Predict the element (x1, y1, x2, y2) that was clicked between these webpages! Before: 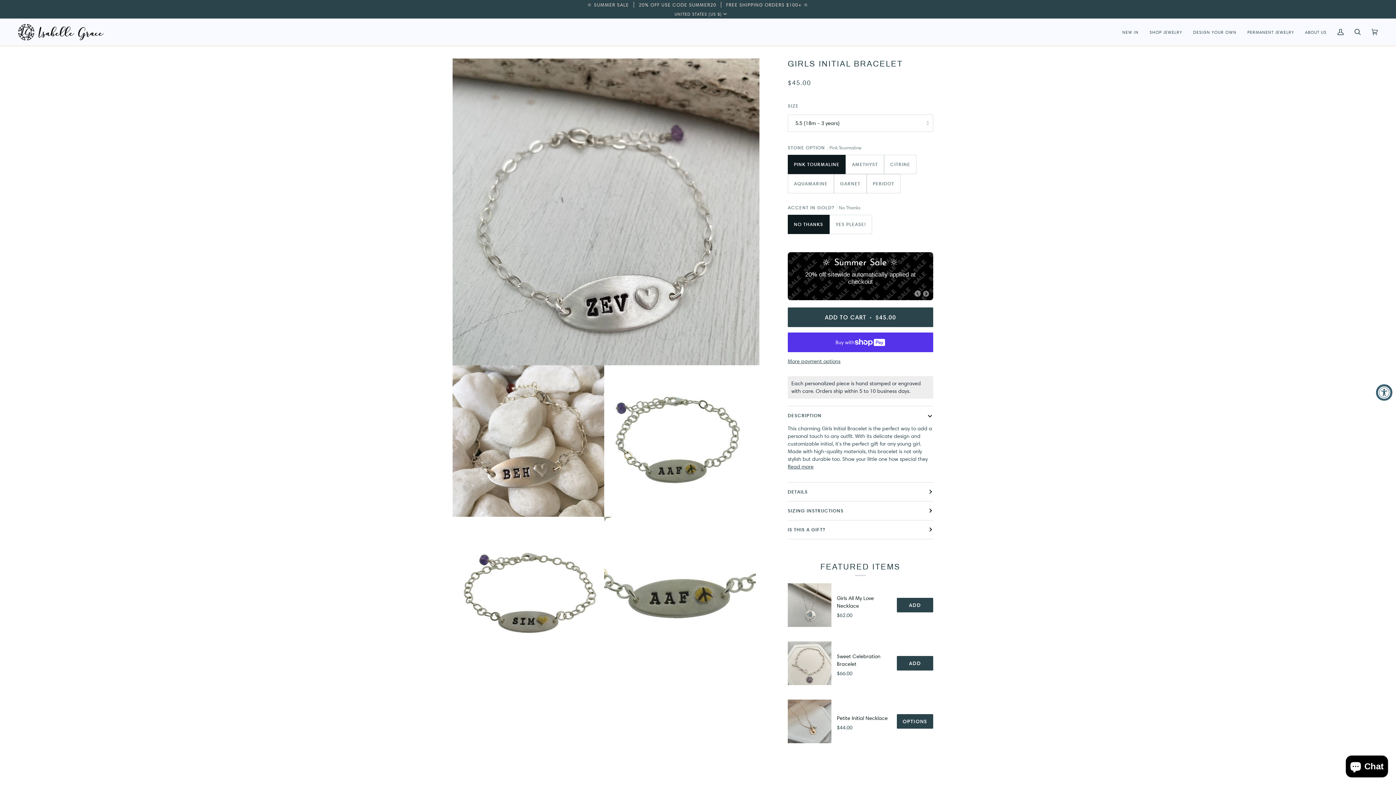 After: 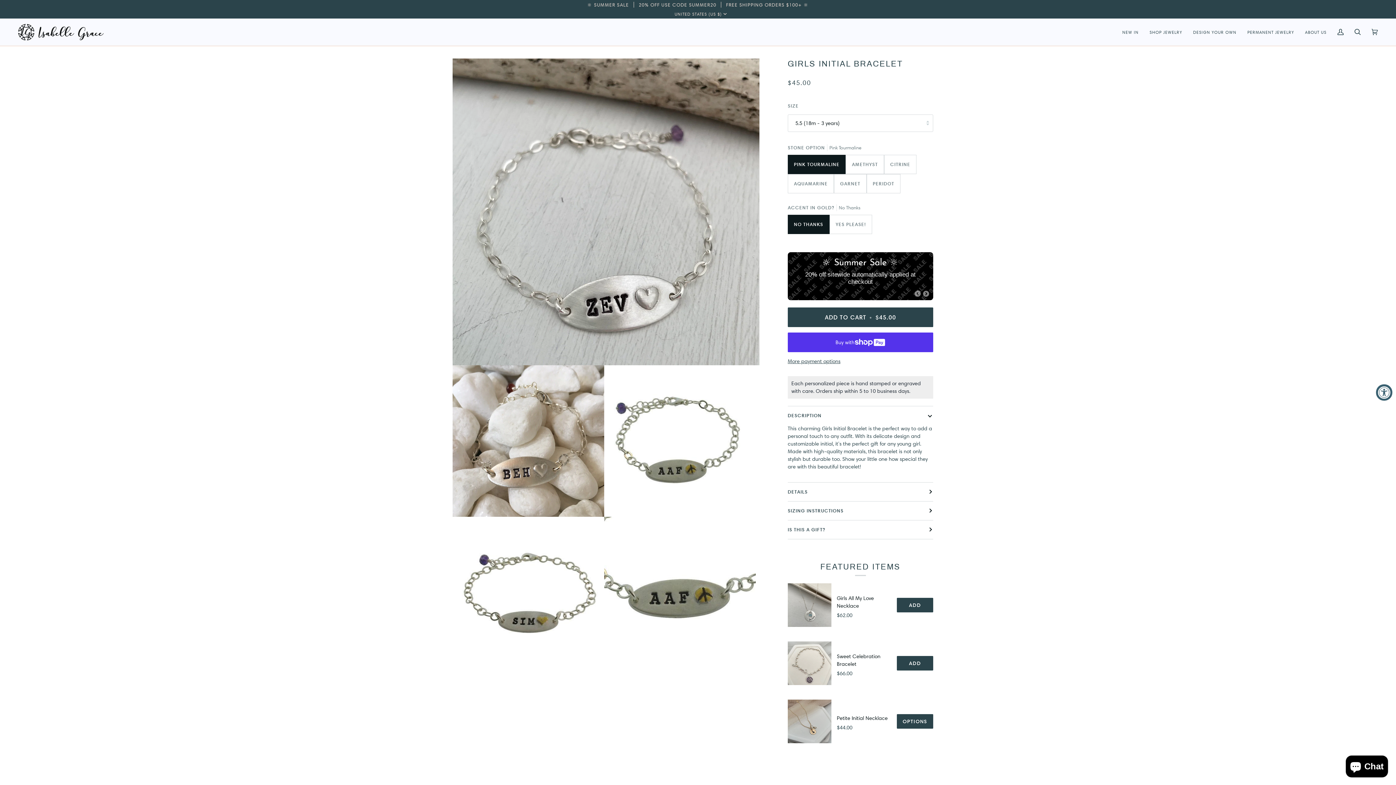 Action: label: Read more bbox: (787, 463, 813, 470)